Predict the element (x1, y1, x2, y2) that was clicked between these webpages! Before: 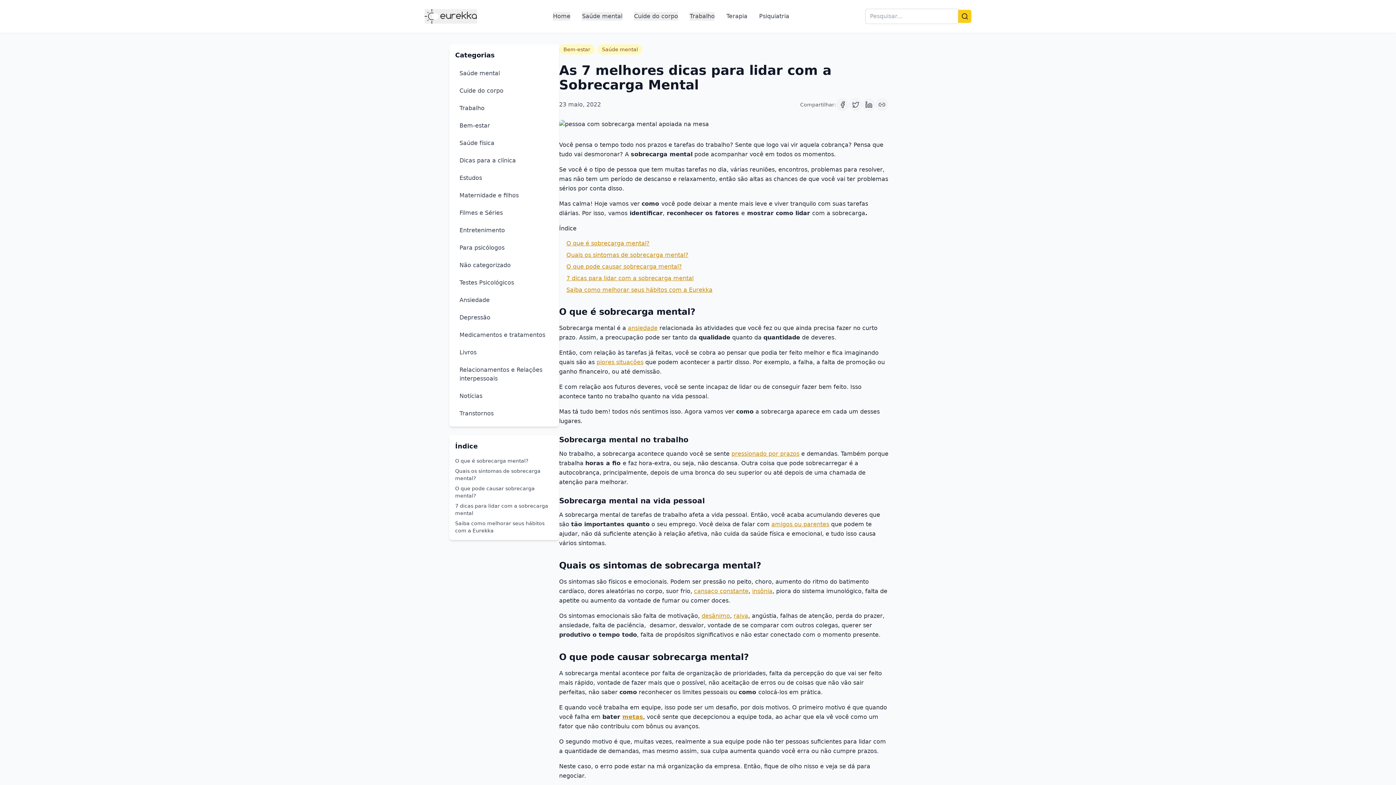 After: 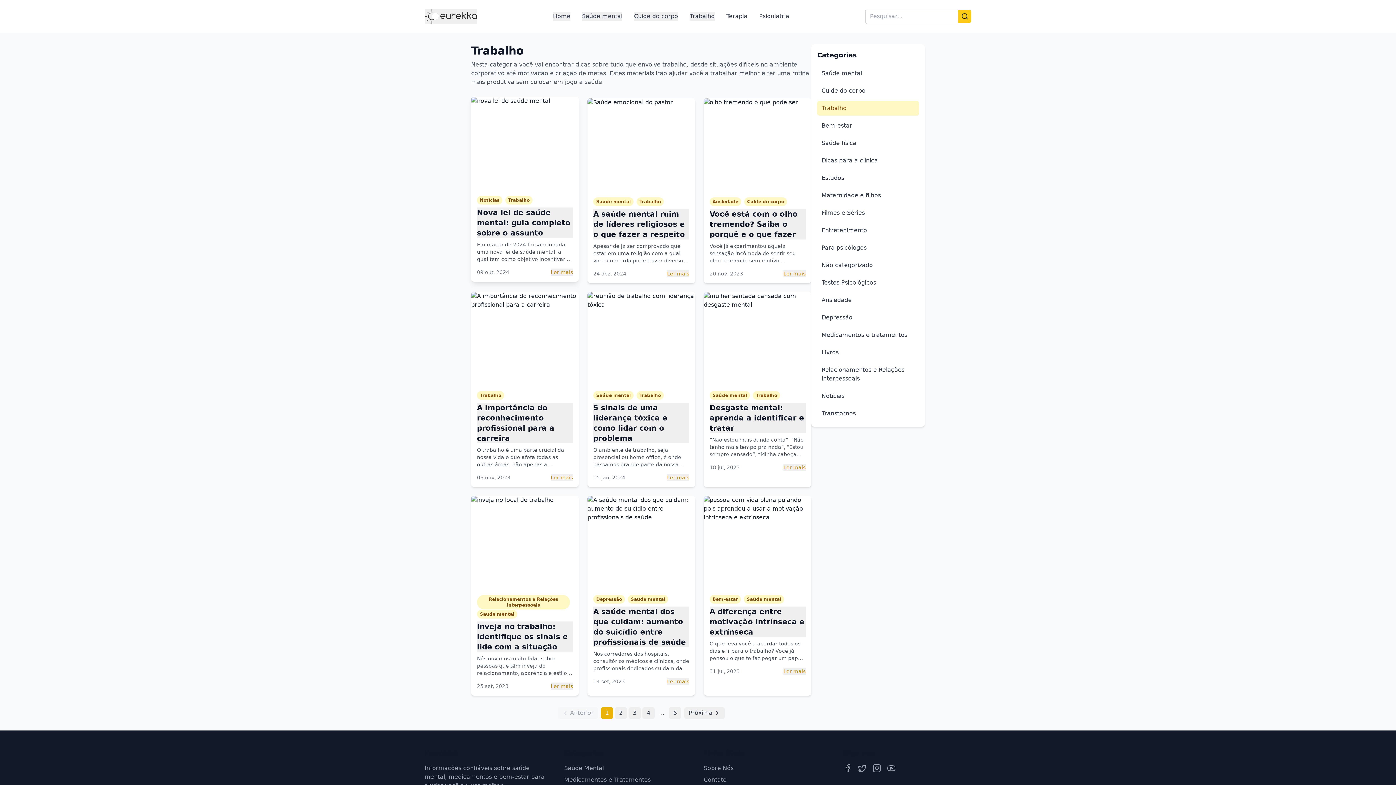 Action: bbox: (455, 101, 553, 115) label: Trabalho